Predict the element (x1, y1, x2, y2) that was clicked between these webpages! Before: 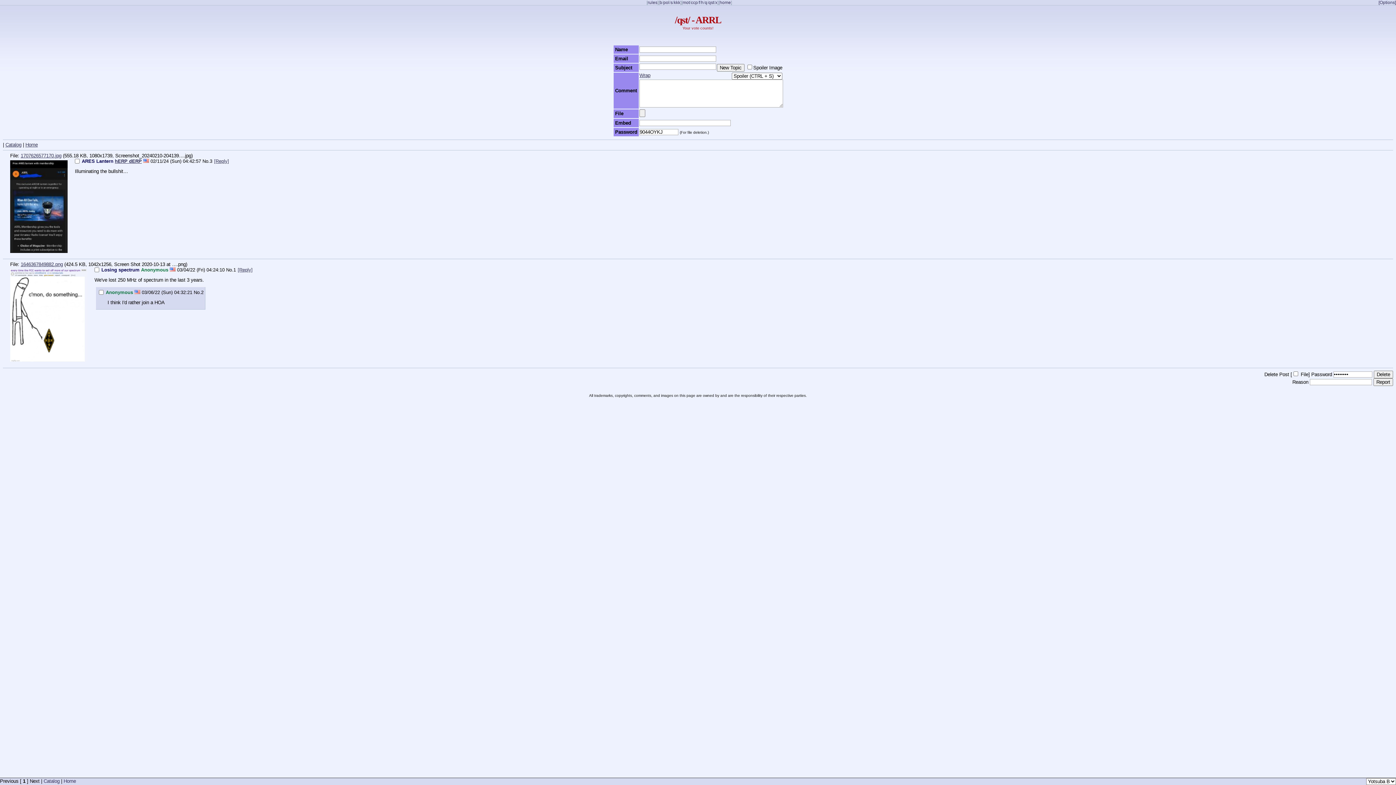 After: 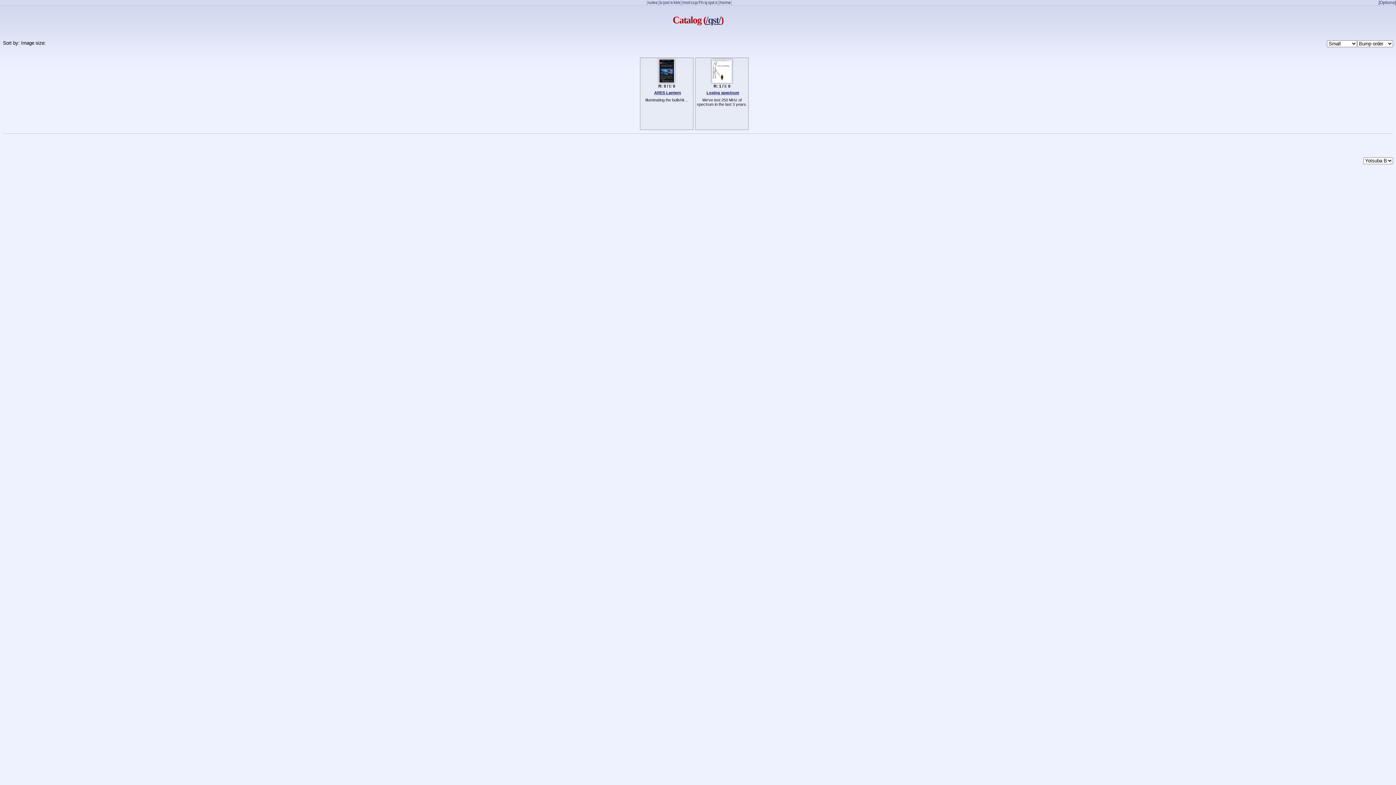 Action: label: Catalog bbox: (5, 142, 21, 147)